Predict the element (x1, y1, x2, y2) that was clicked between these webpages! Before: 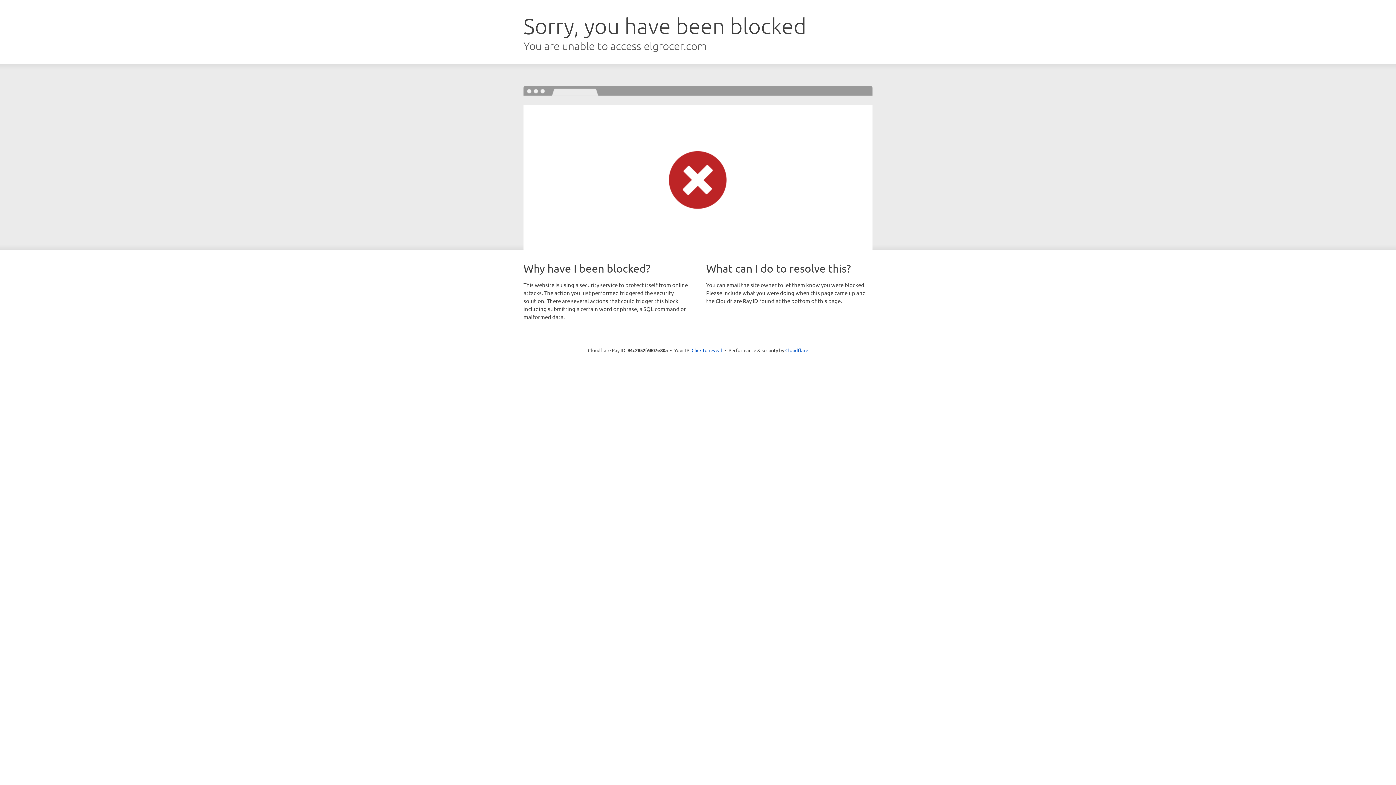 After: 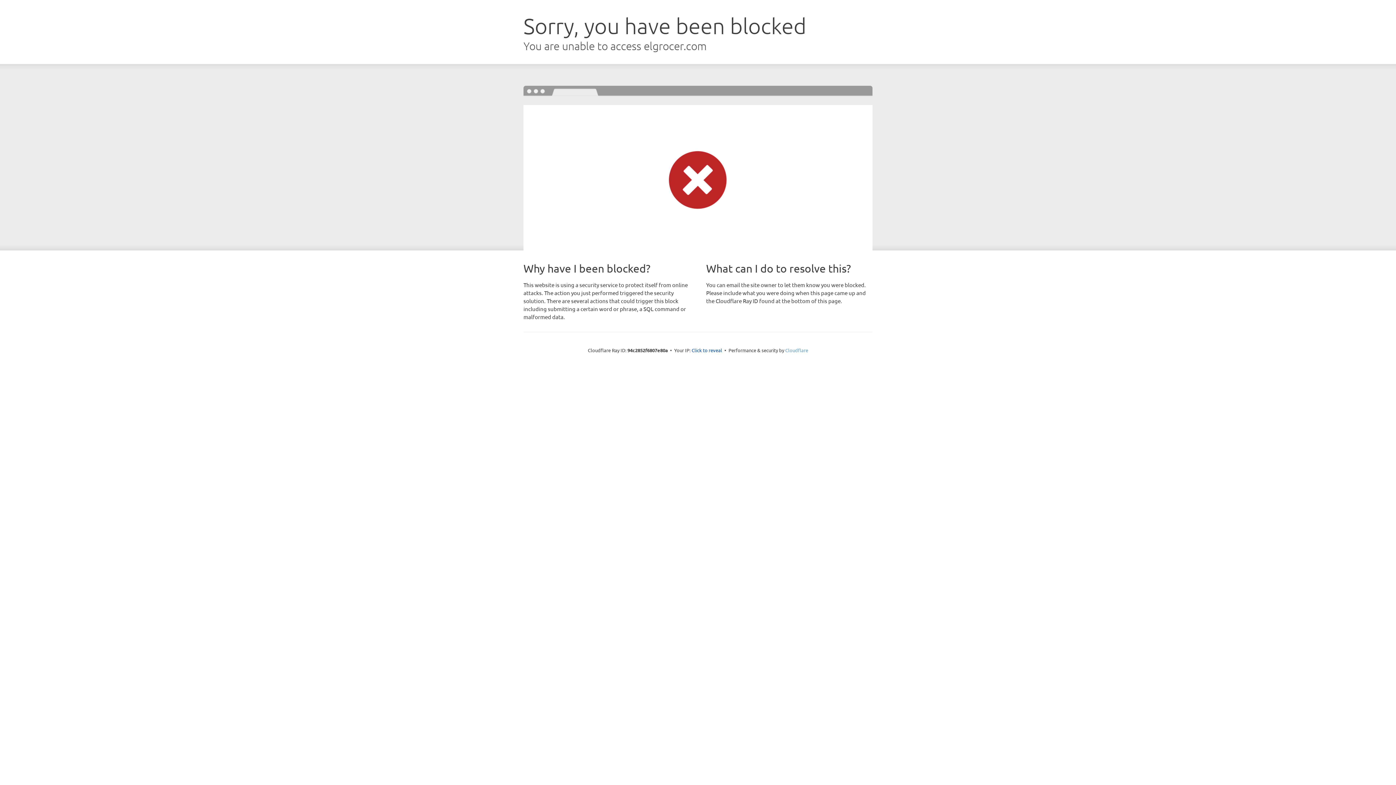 Action: bbox: (785, 347, 808, 353) label: Cloudflare